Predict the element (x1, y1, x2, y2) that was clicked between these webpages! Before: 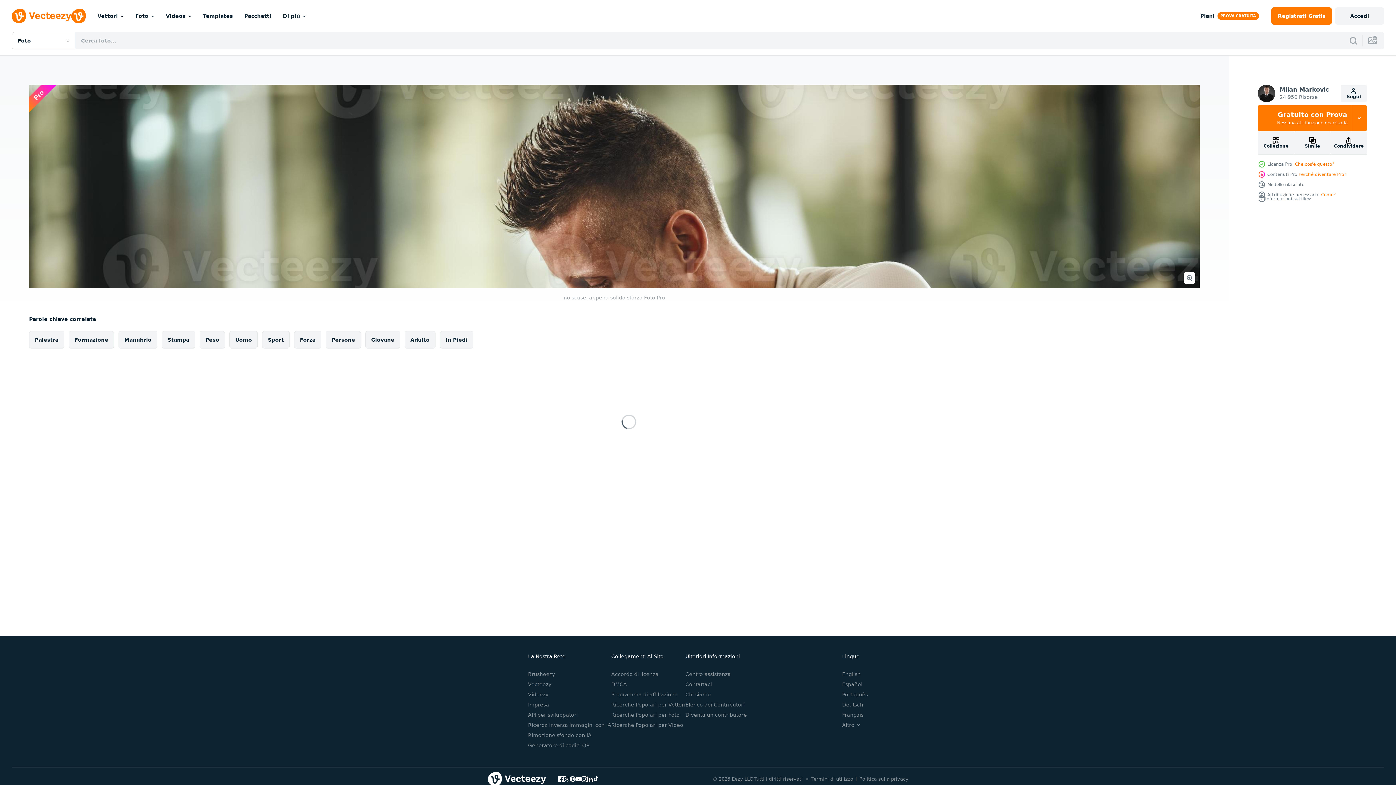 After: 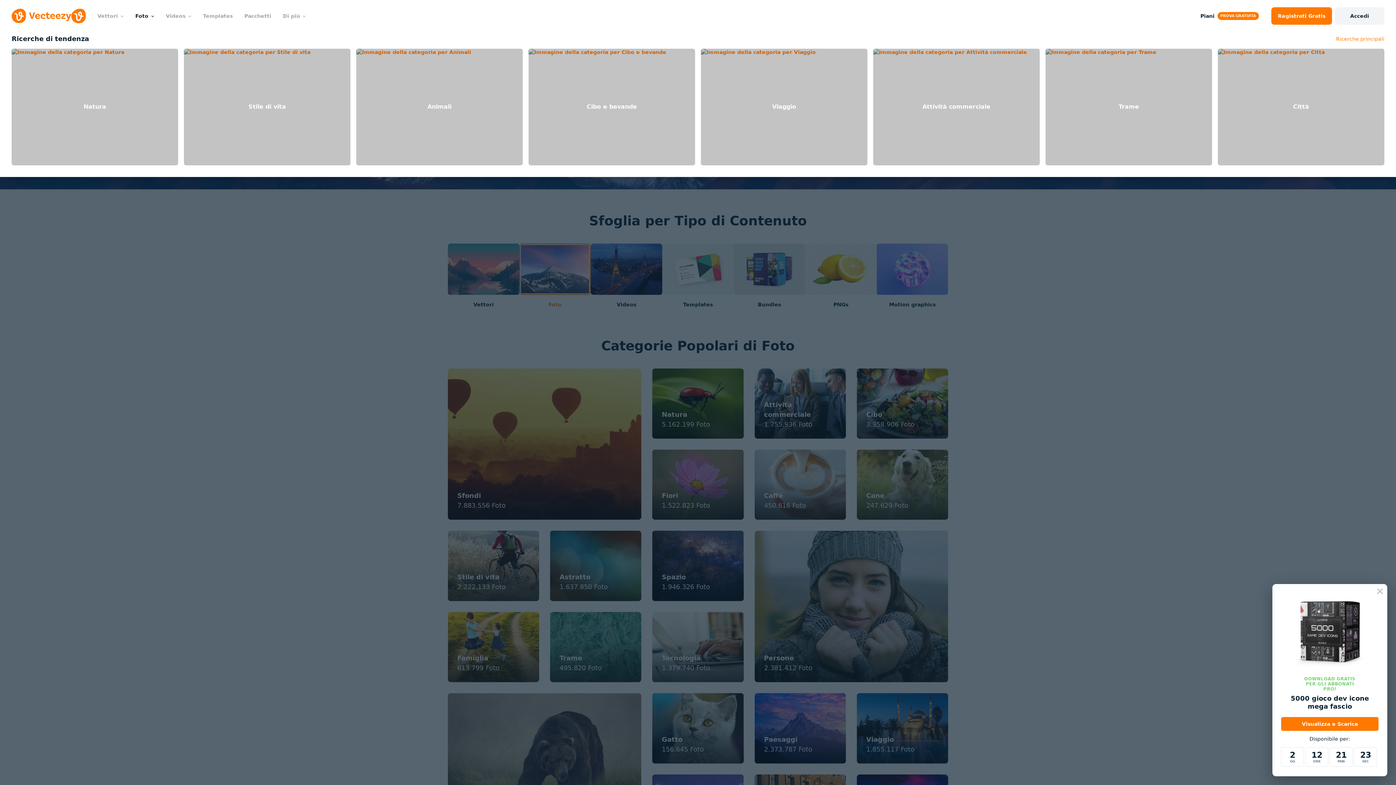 Action: label: Foto bbox: (129, 0, 160, 32)